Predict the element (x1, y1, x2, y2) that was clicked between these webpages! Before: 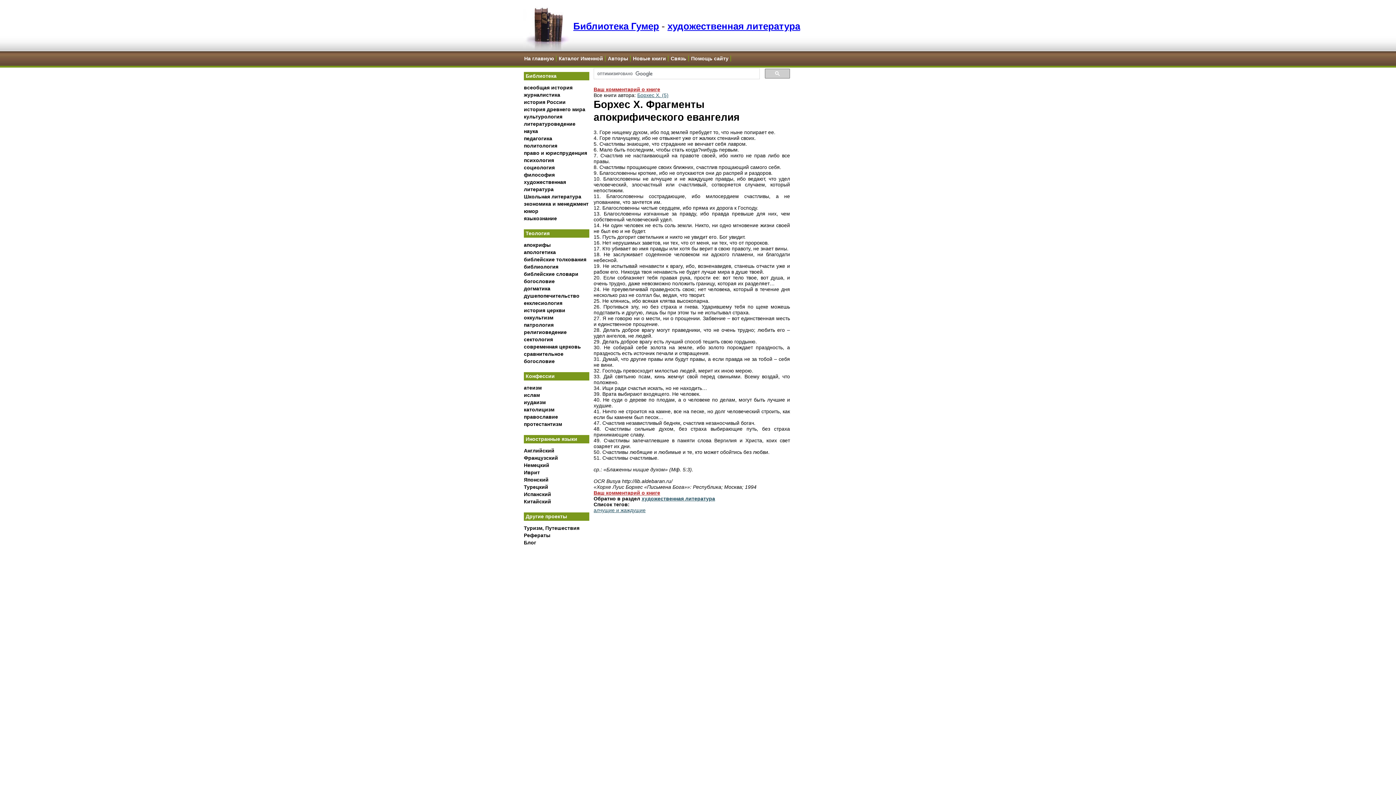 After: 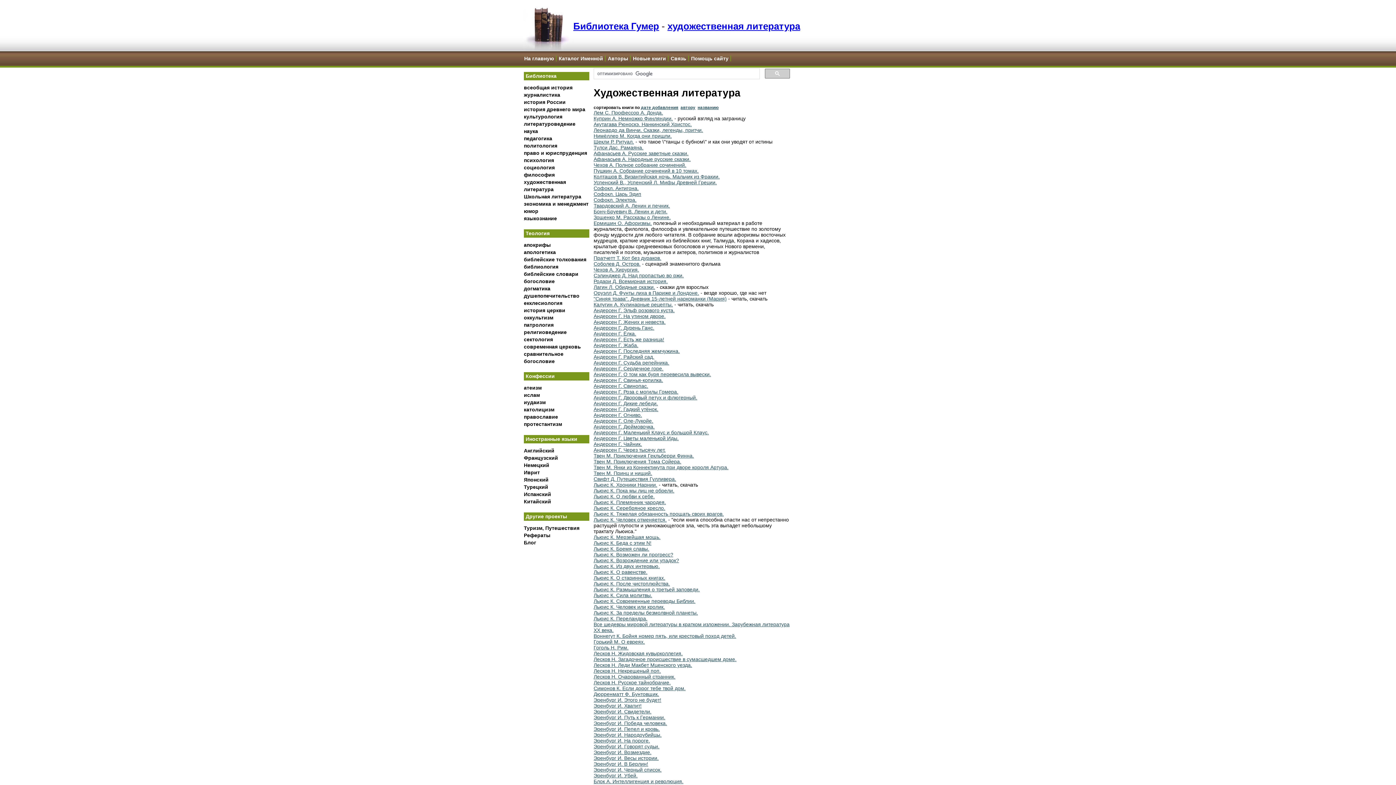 Action: label: художественная литература bbox: (641, 496, 715, 501)